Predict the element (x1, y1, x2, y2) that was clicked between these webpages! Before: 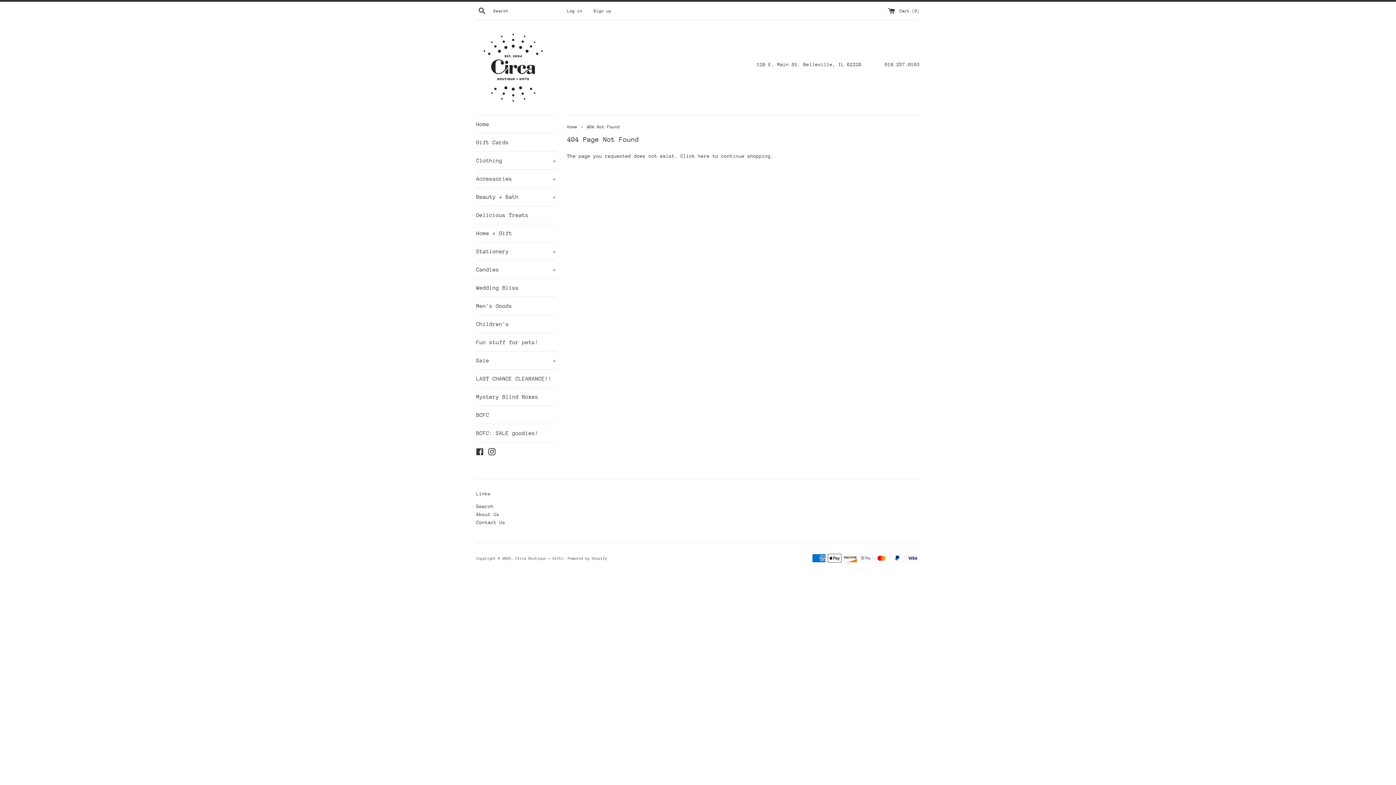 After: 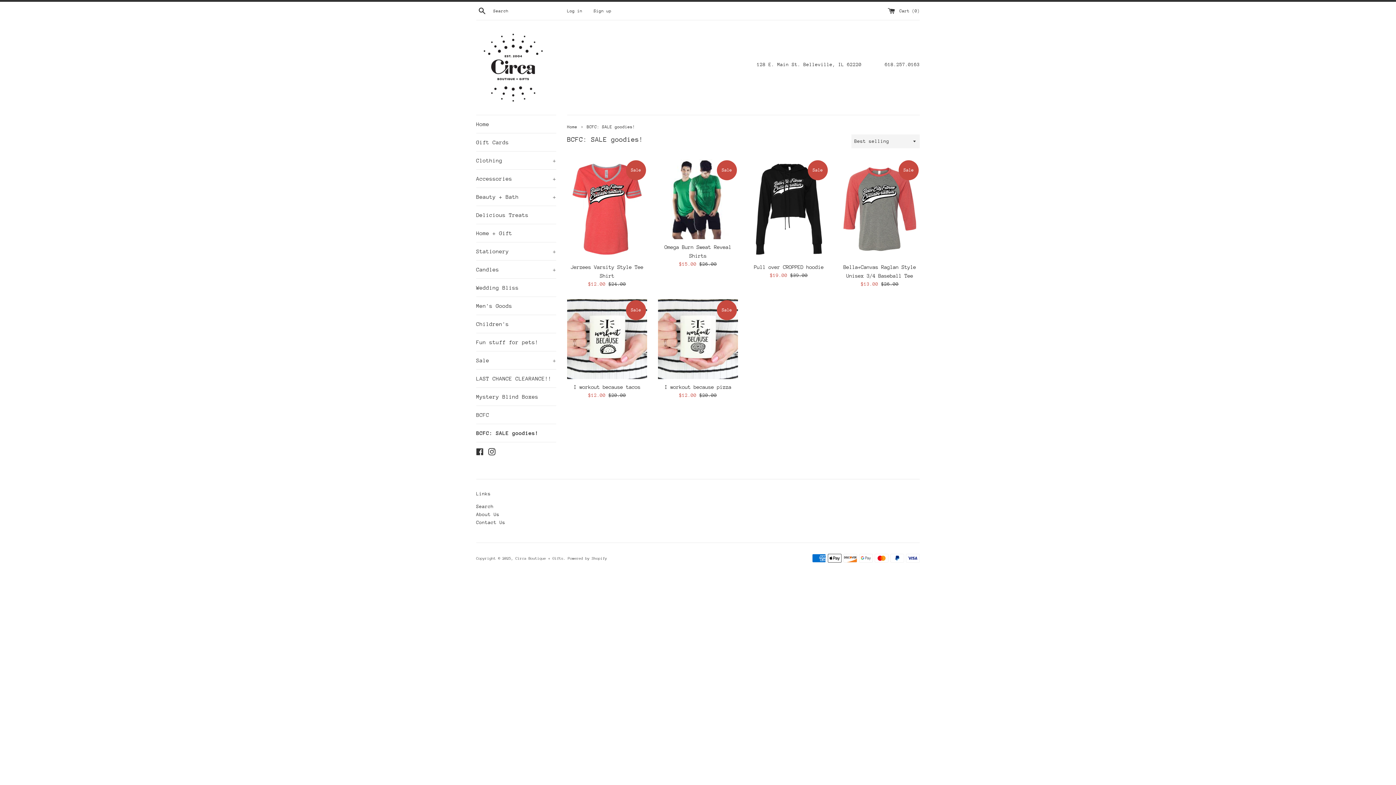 Action: label: BCFC: SALE goodies! bbox: (476, 424, 556, 442)